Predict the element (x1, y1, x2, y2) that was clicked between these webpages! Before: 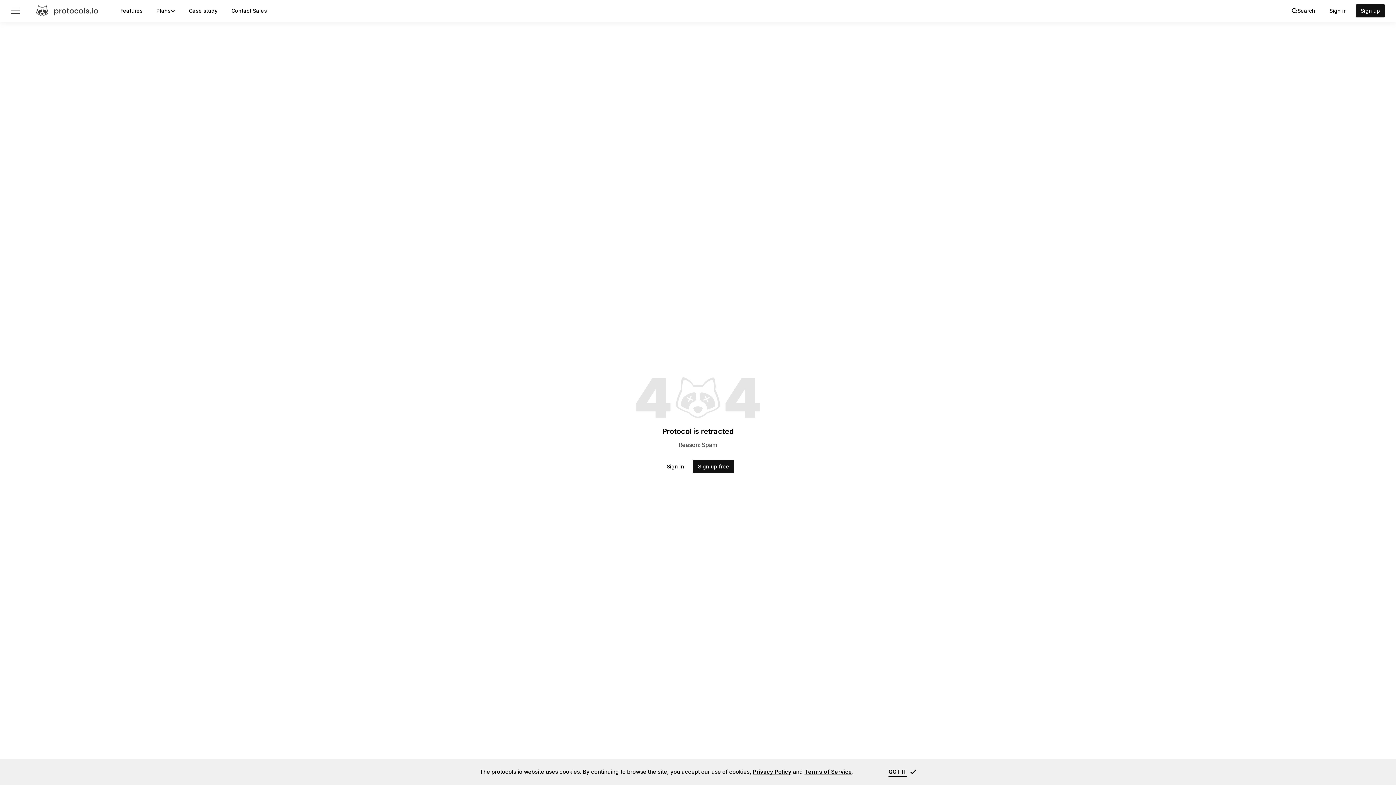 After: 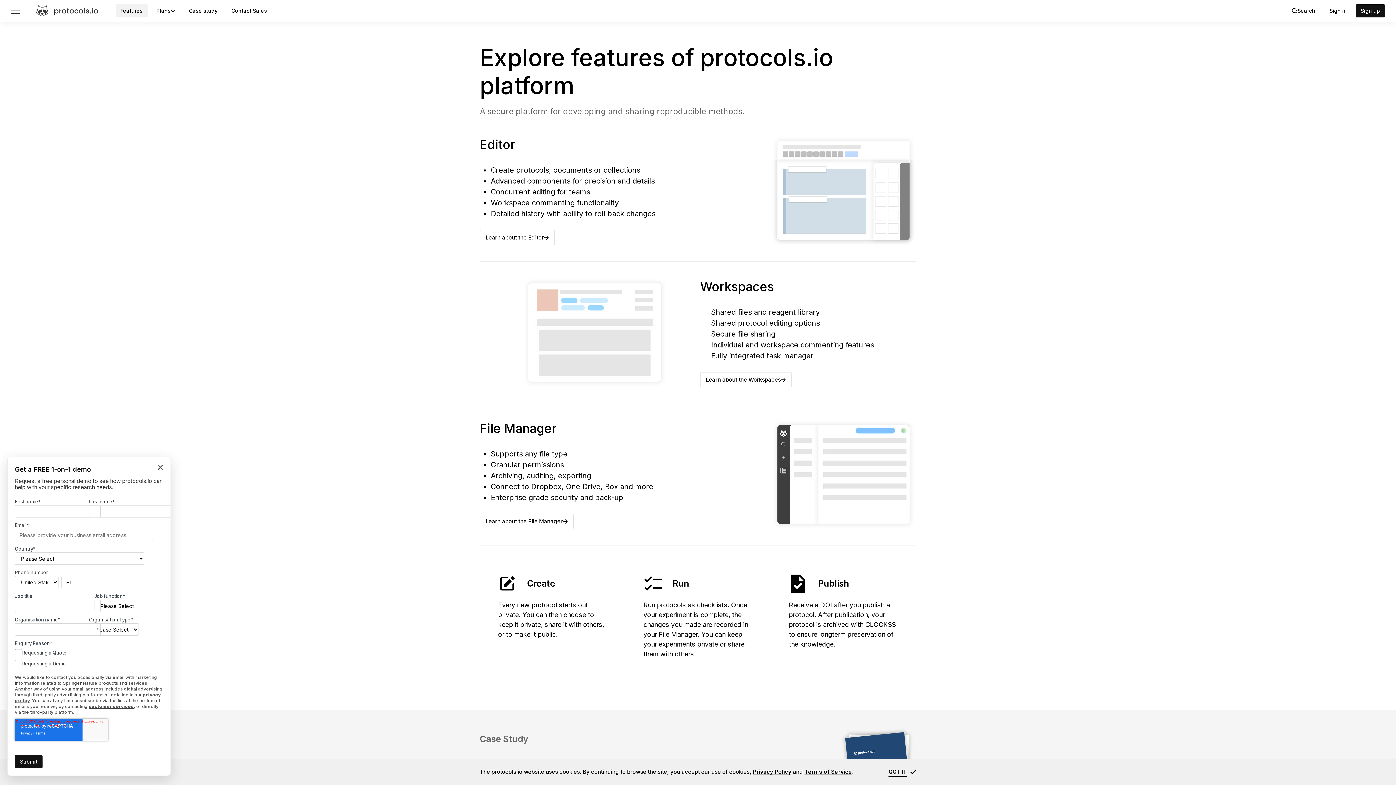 Action: bbox: (115, 4, 147, 17) label: Features